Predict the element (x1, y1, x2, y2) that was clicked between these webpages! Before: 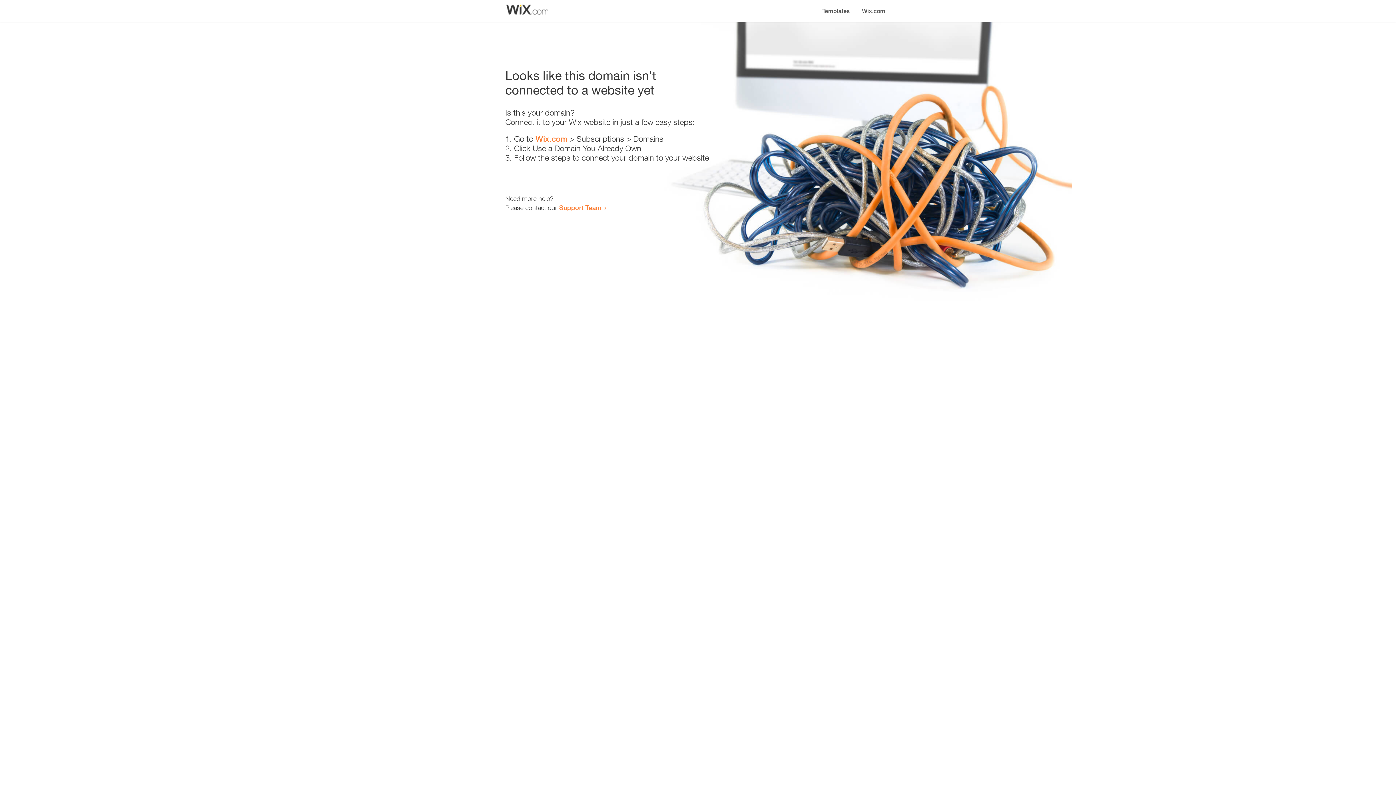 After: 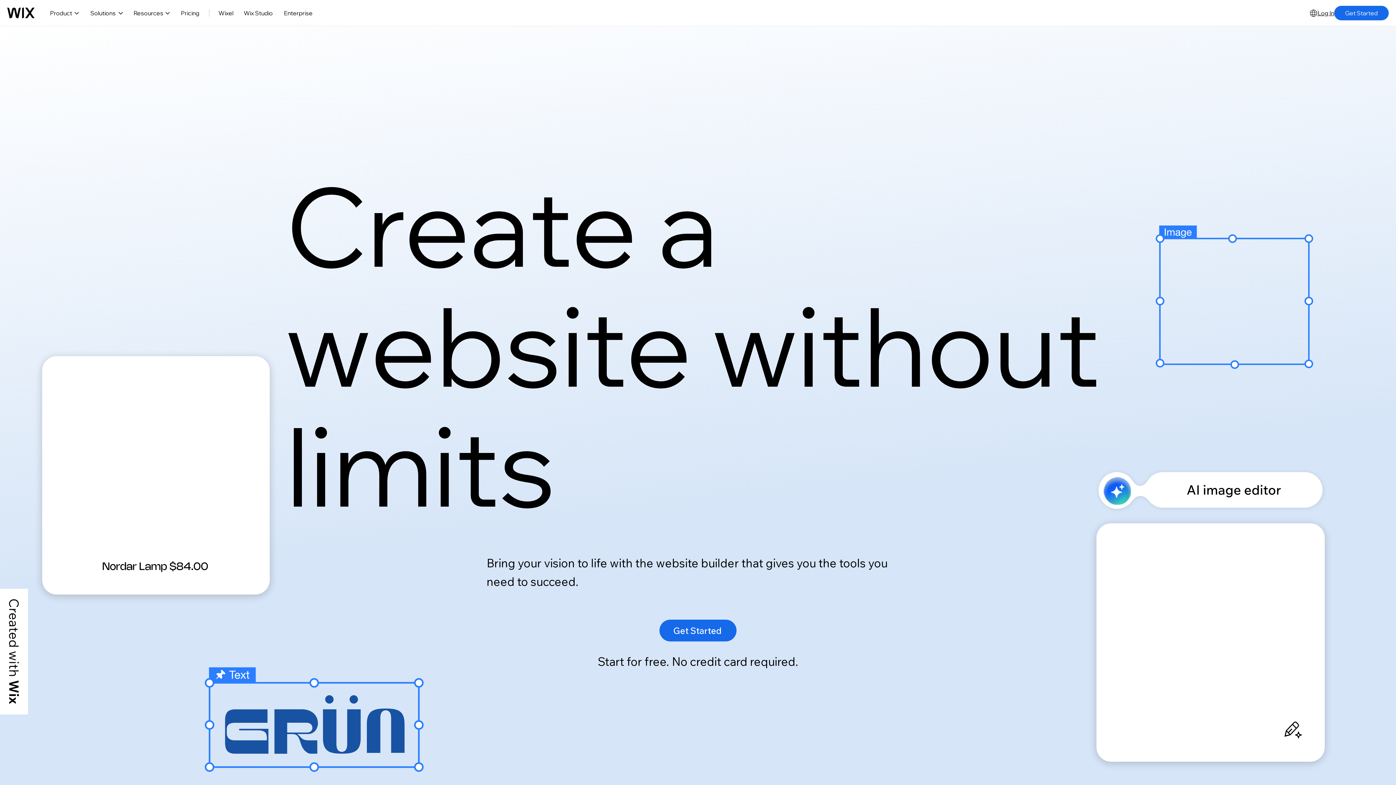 Action: label: Wix.com bbox: (856, 0, 890, 14)